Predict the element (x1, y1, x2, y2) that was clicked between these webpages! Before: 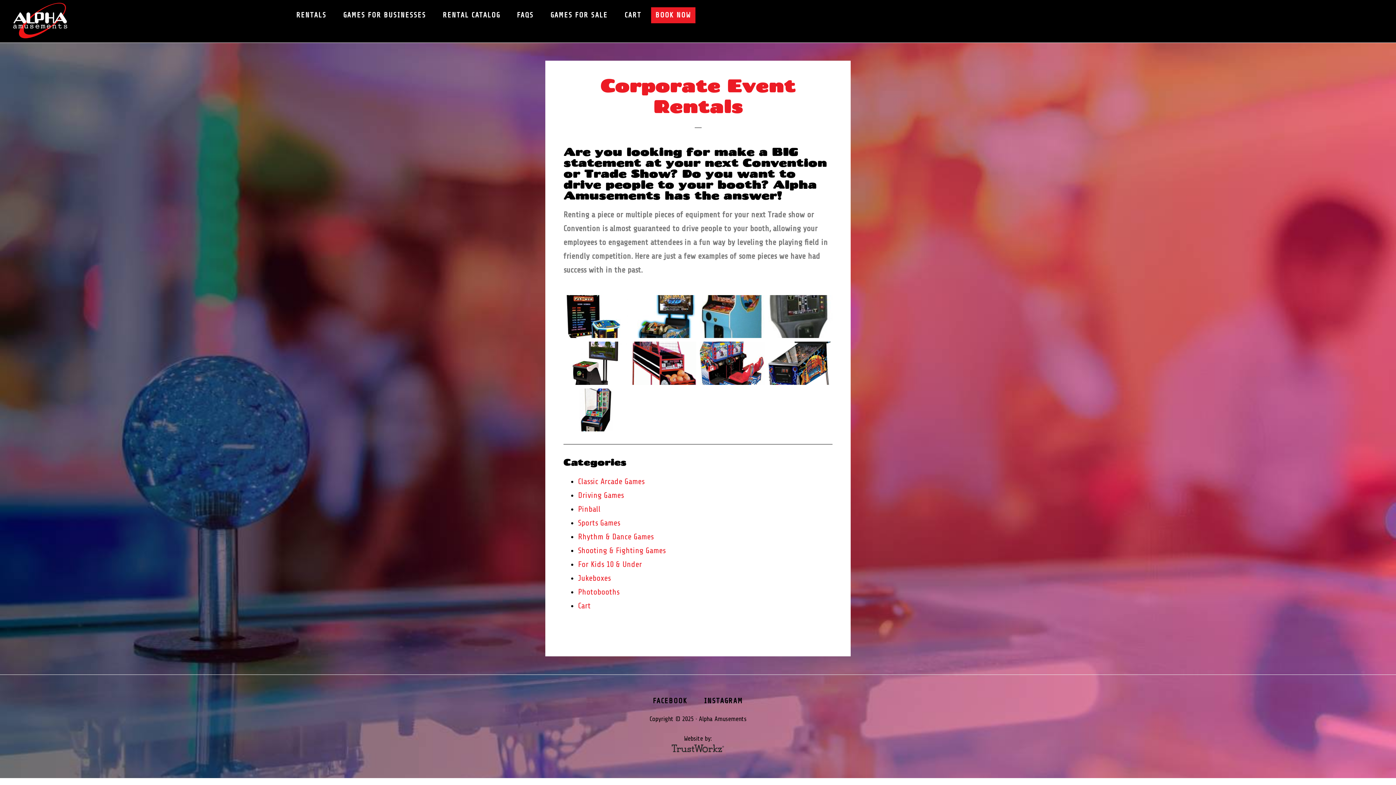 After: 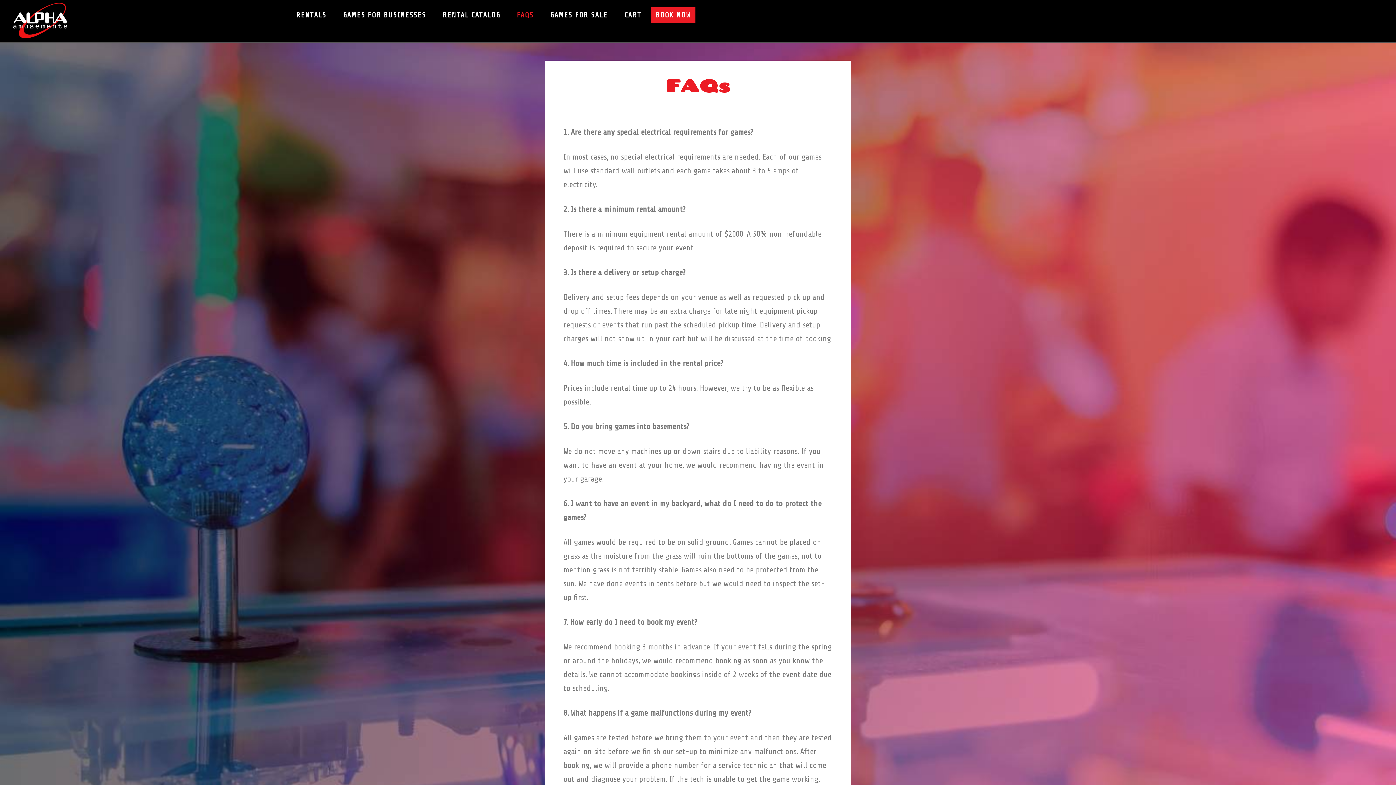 Action: bbox: (509, 0, 541, 29) label: FAQS